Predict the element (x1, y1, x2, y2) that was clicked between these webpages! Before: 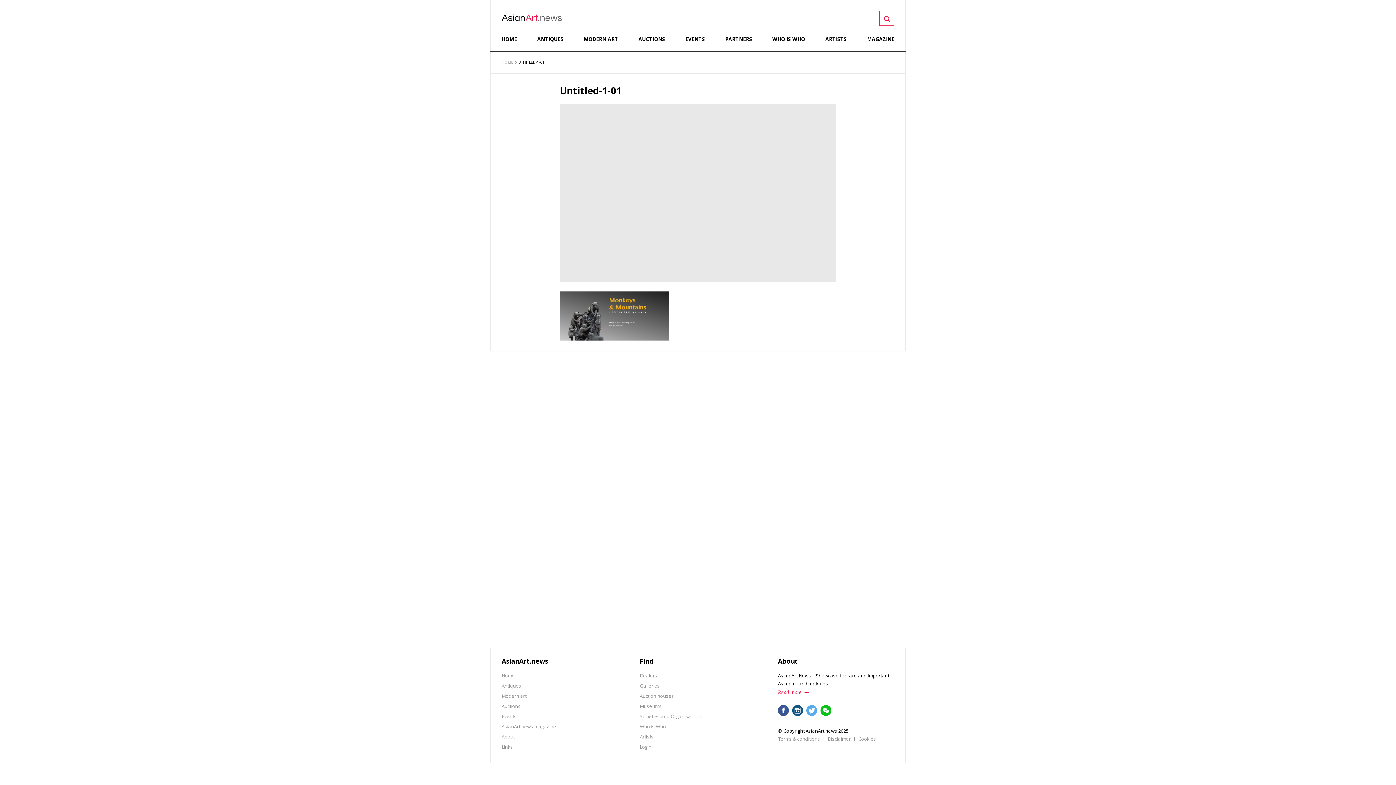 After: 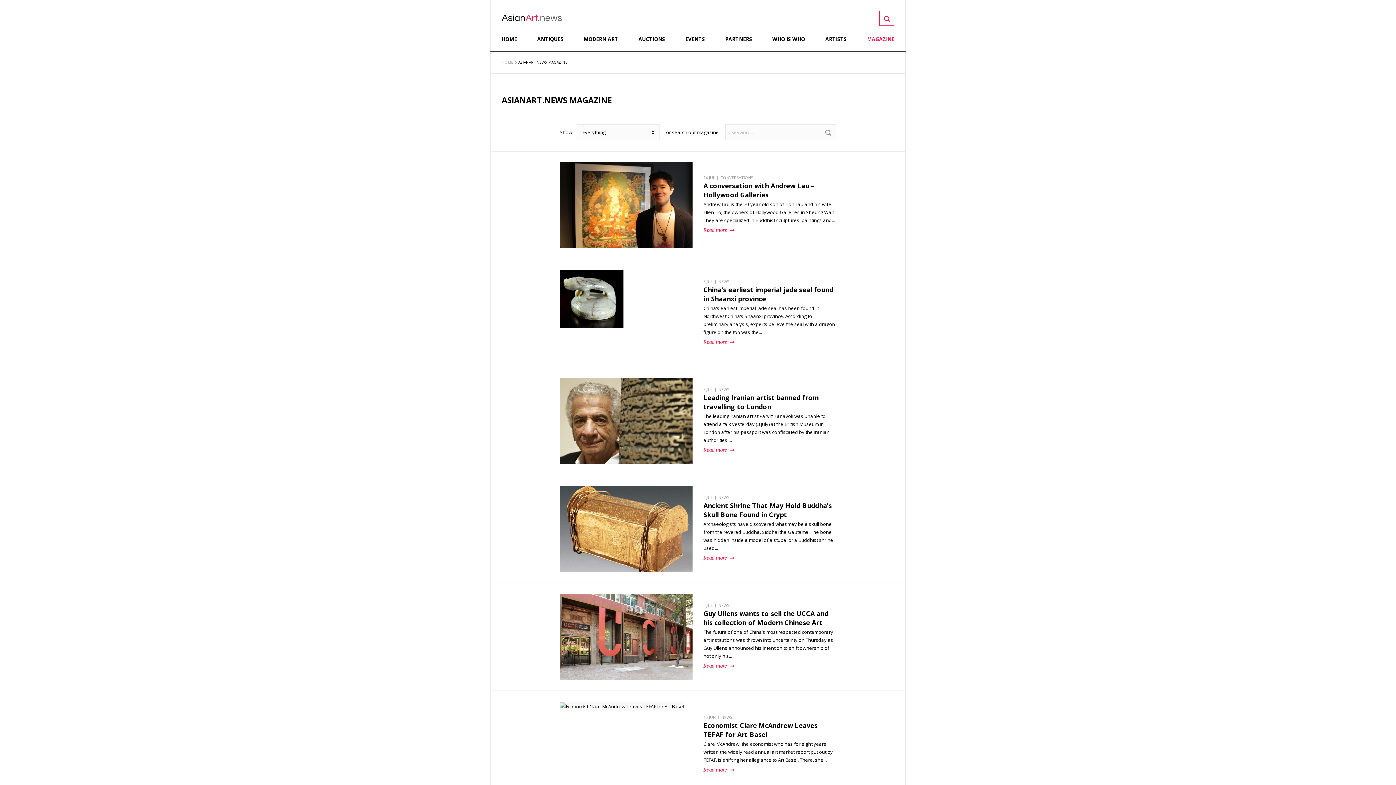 Action: bbox: (501, 723, 556, 730) label: AsianArt.news magazine